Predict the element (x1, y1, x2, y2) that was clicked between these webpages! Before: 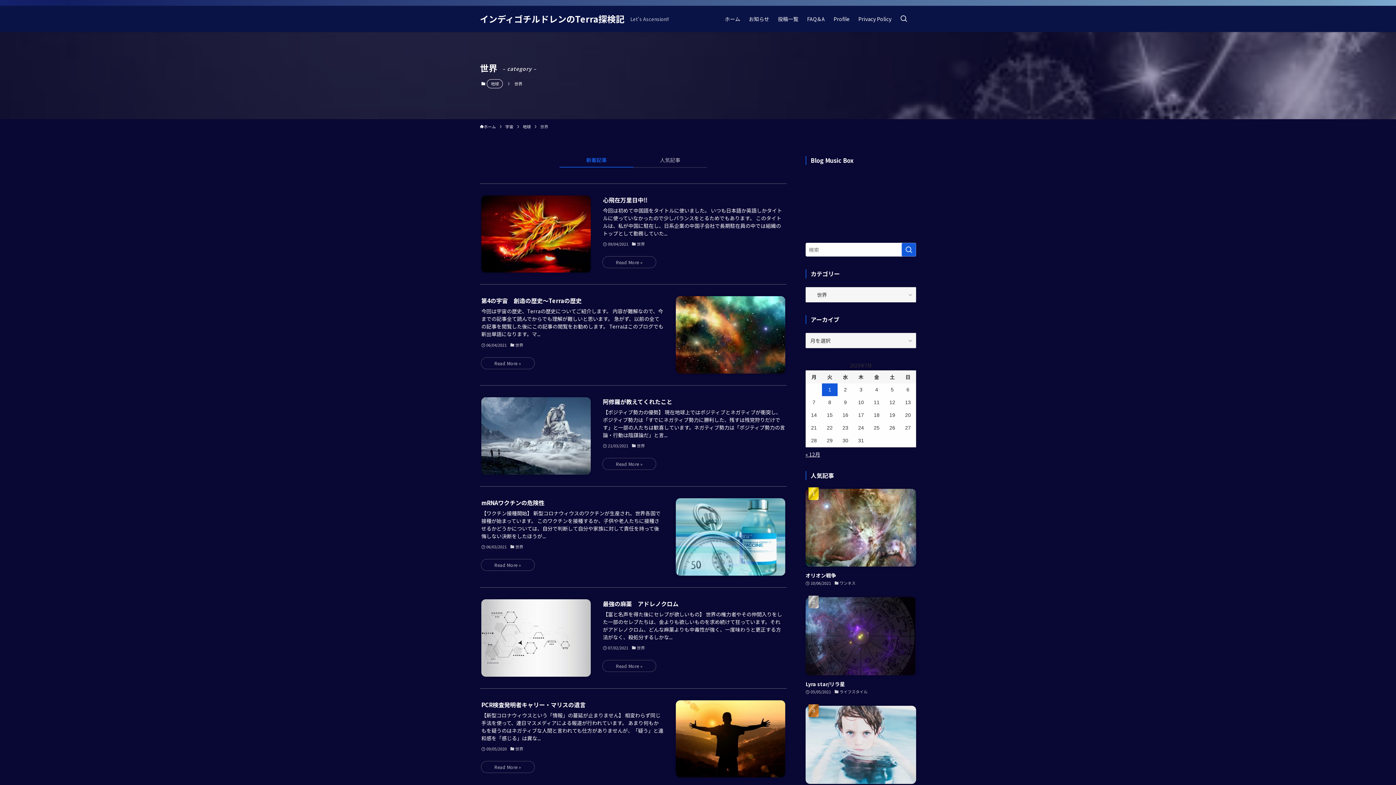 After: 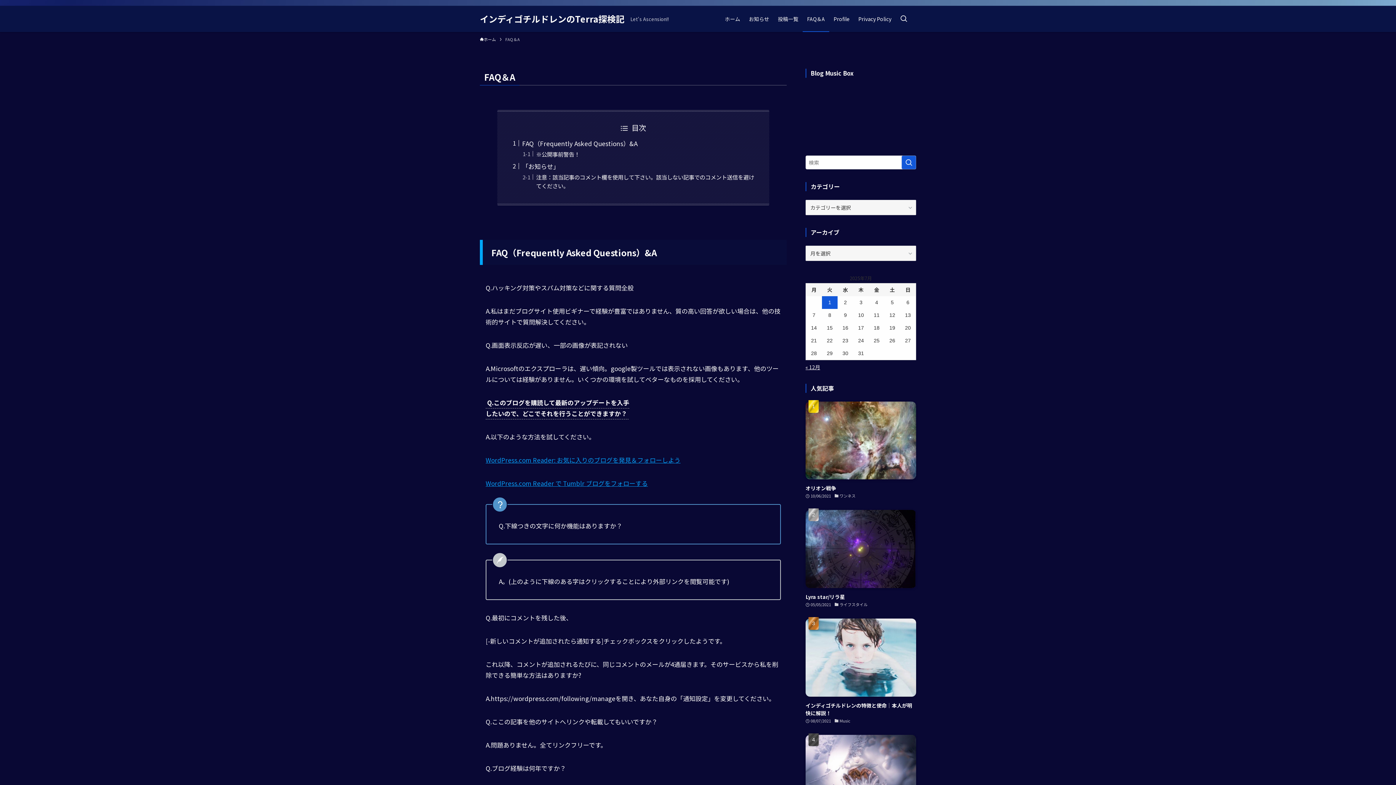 Action: label: FAQ＆A bbox: (802, 5, 829, 32)